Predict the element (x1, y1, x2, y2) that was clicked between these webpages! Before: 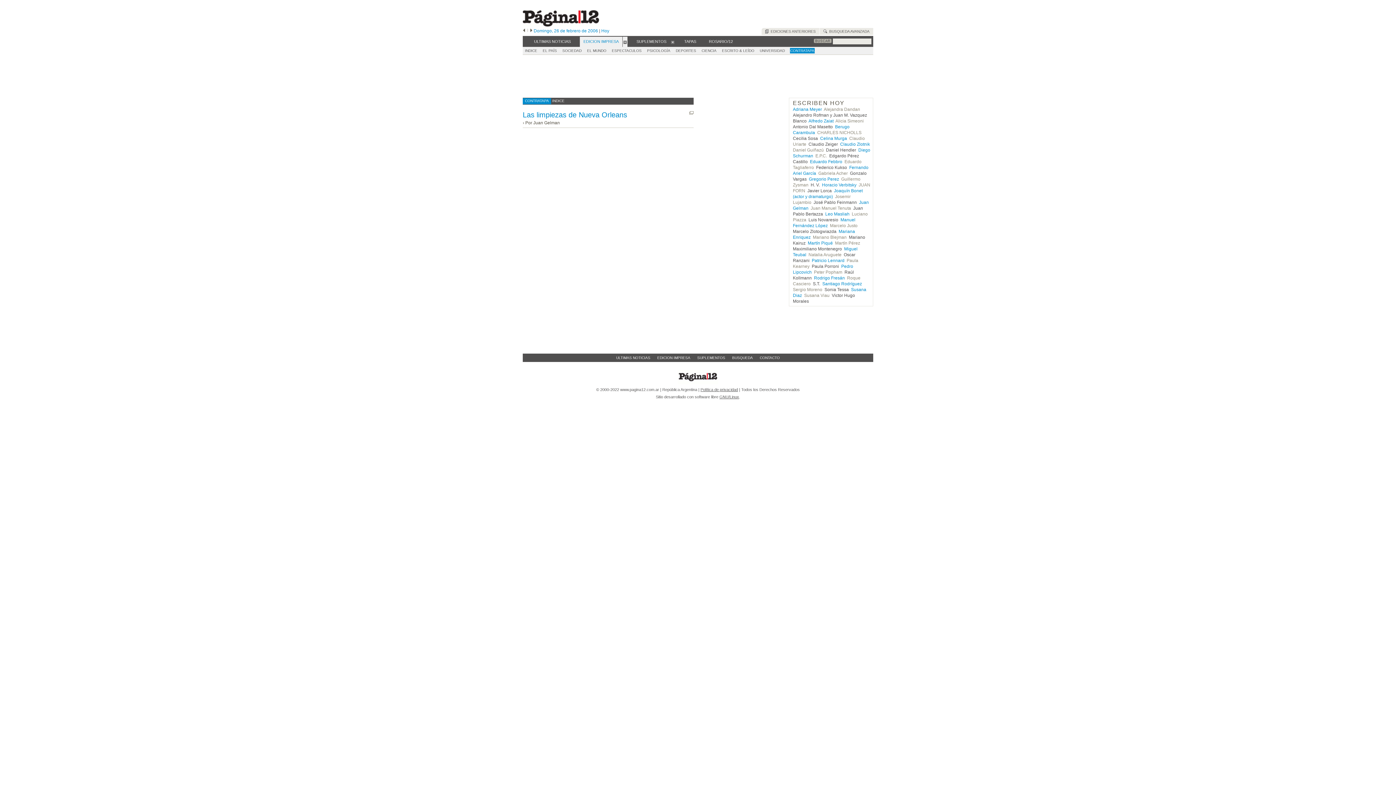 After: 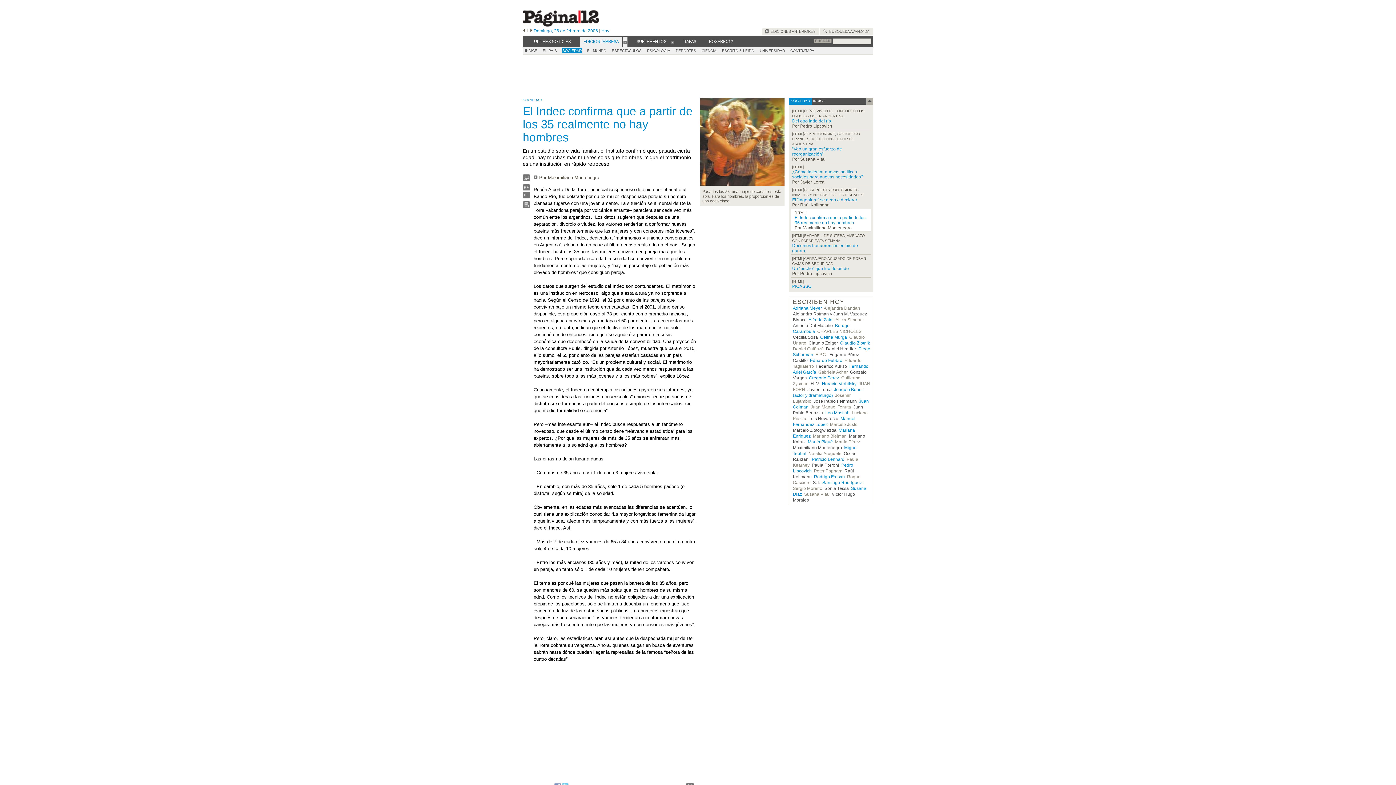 Action: label: Maximiliano Montenegro bbox: (793, 246, 842, 251)